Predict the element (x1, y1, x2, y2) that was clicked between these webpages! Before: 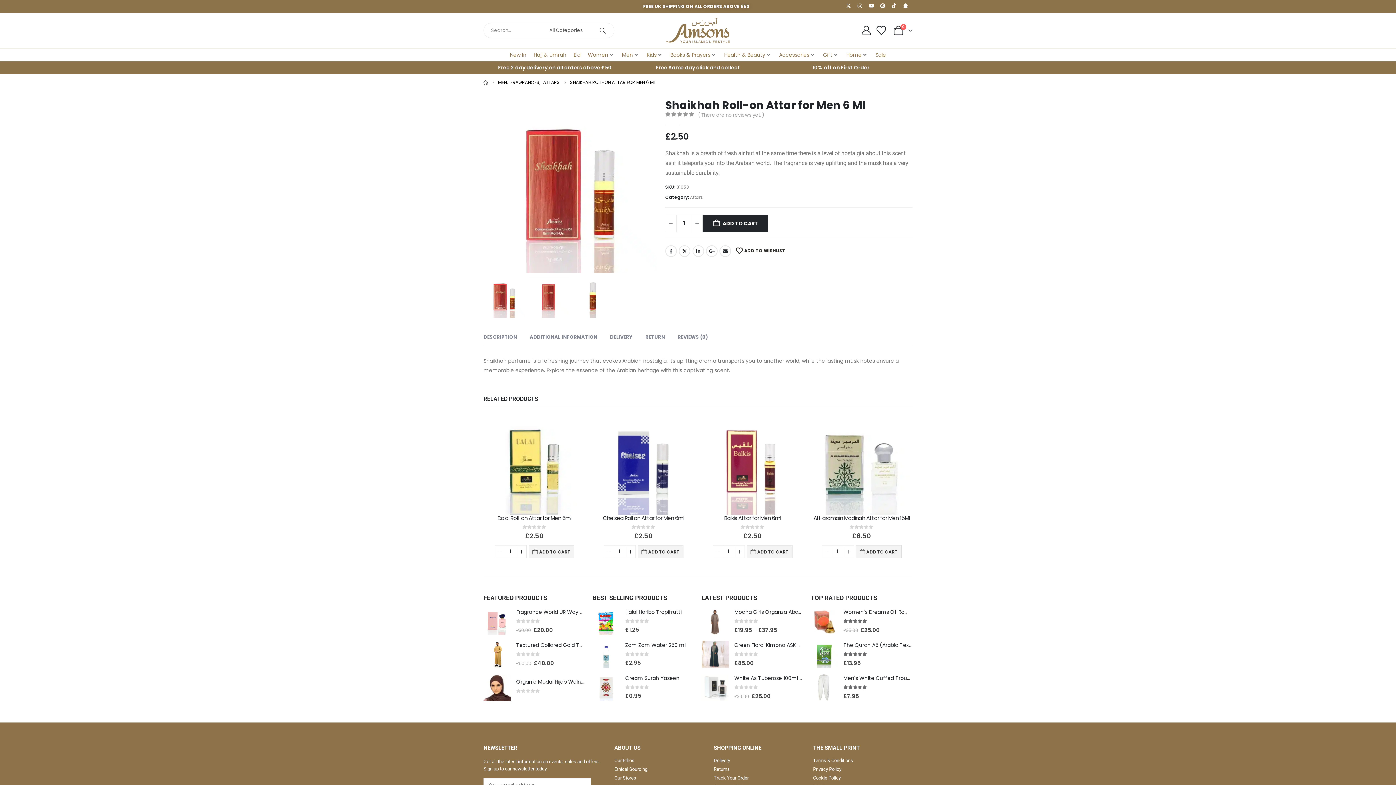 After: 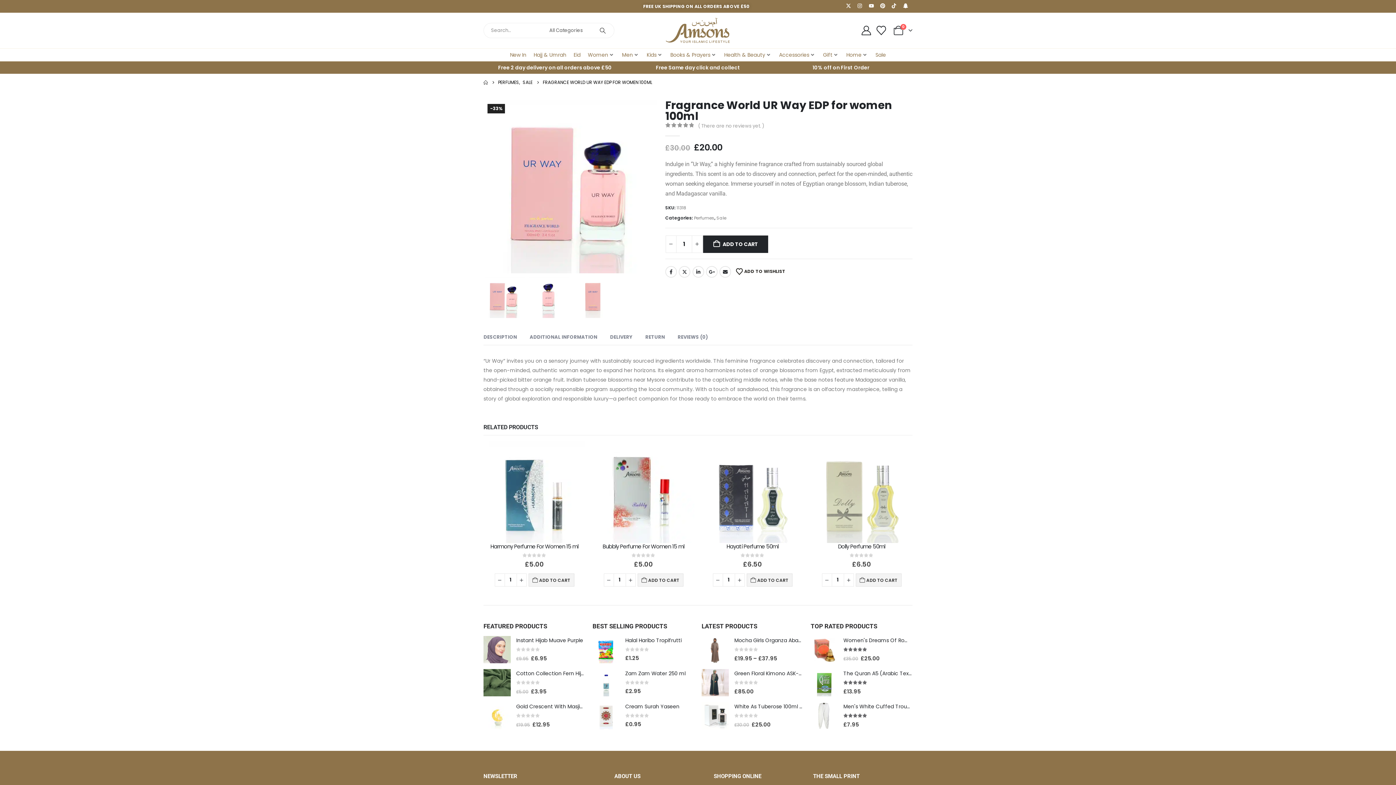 Action: bbox: (483, 608, 510, 635) label: post featured image